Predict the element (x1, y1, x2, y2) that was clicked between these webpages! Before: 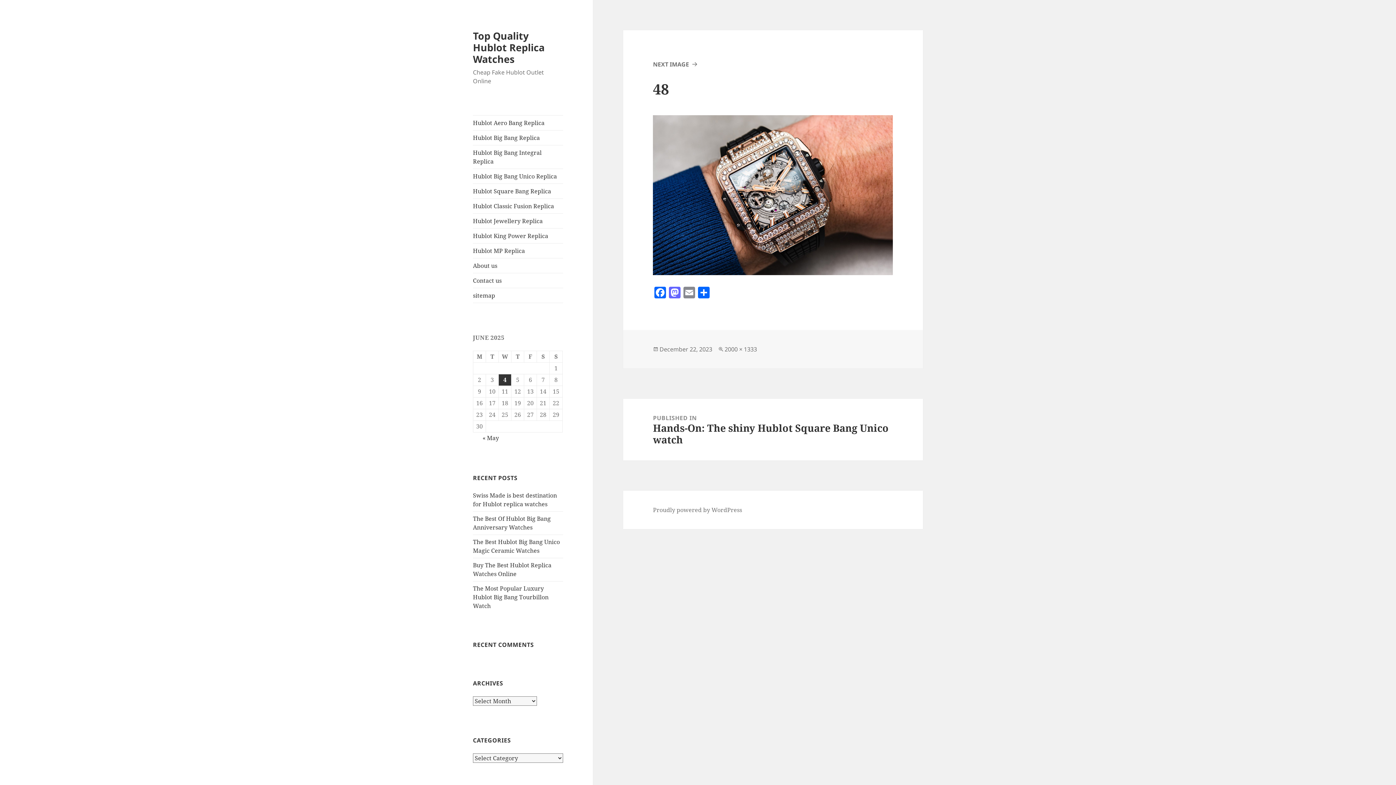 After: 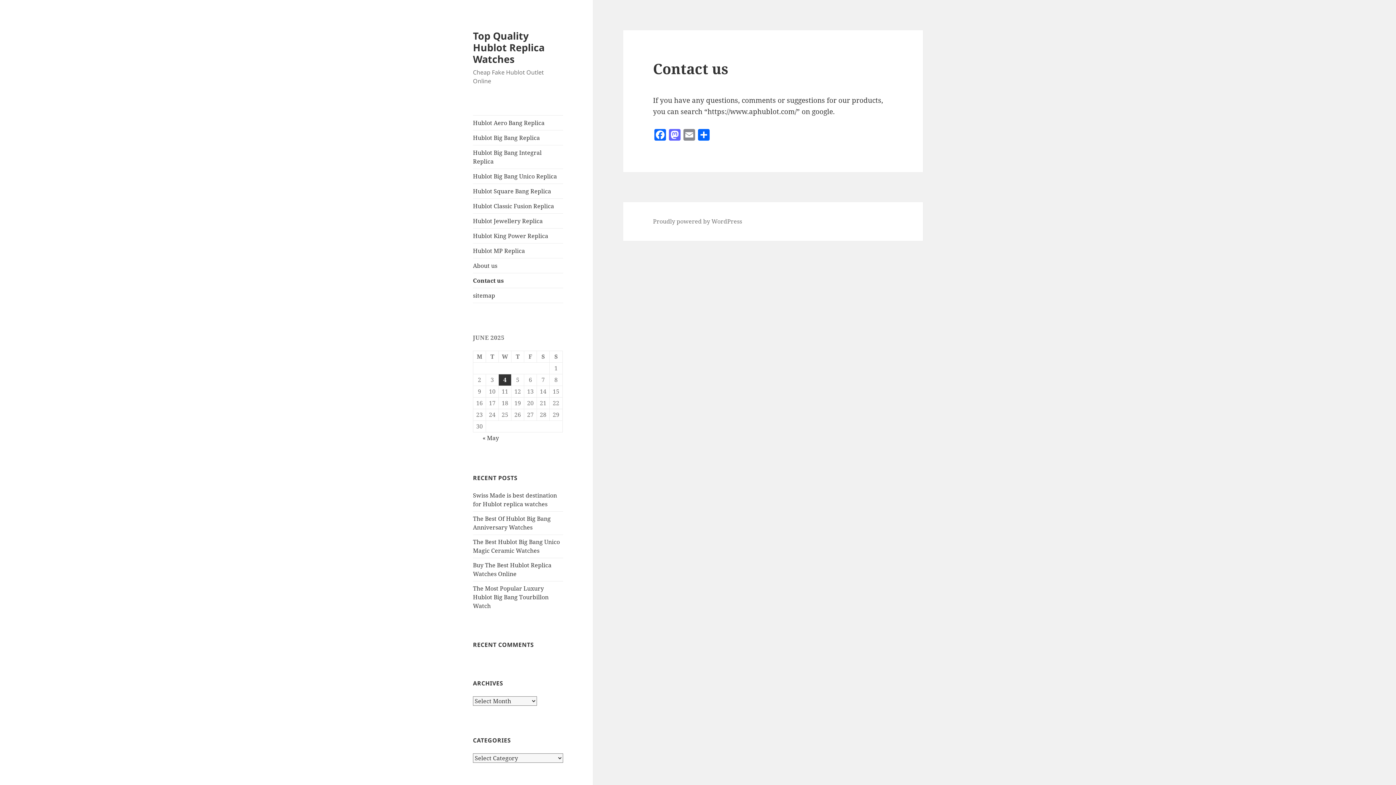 Action: bbox: (473, 273, 563, 288) label: Contact us